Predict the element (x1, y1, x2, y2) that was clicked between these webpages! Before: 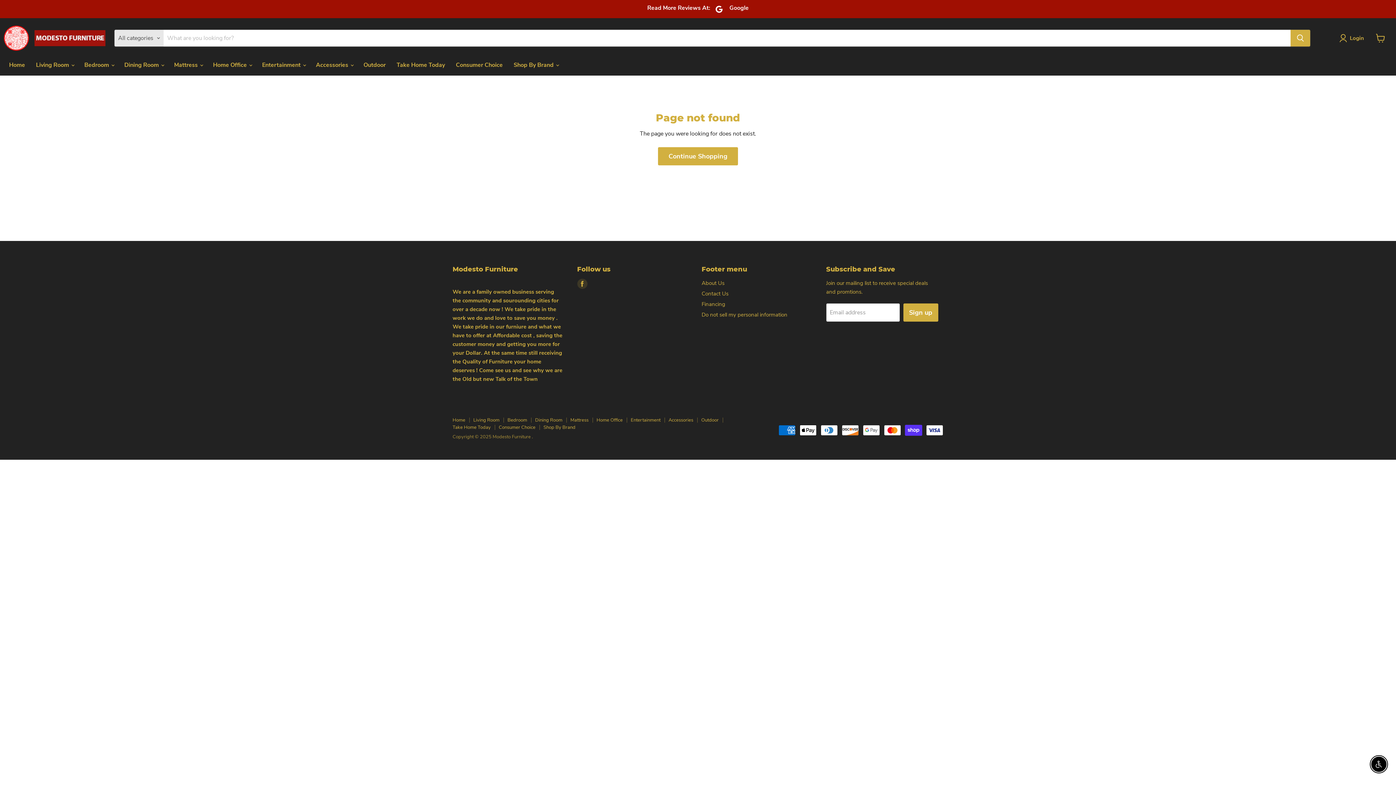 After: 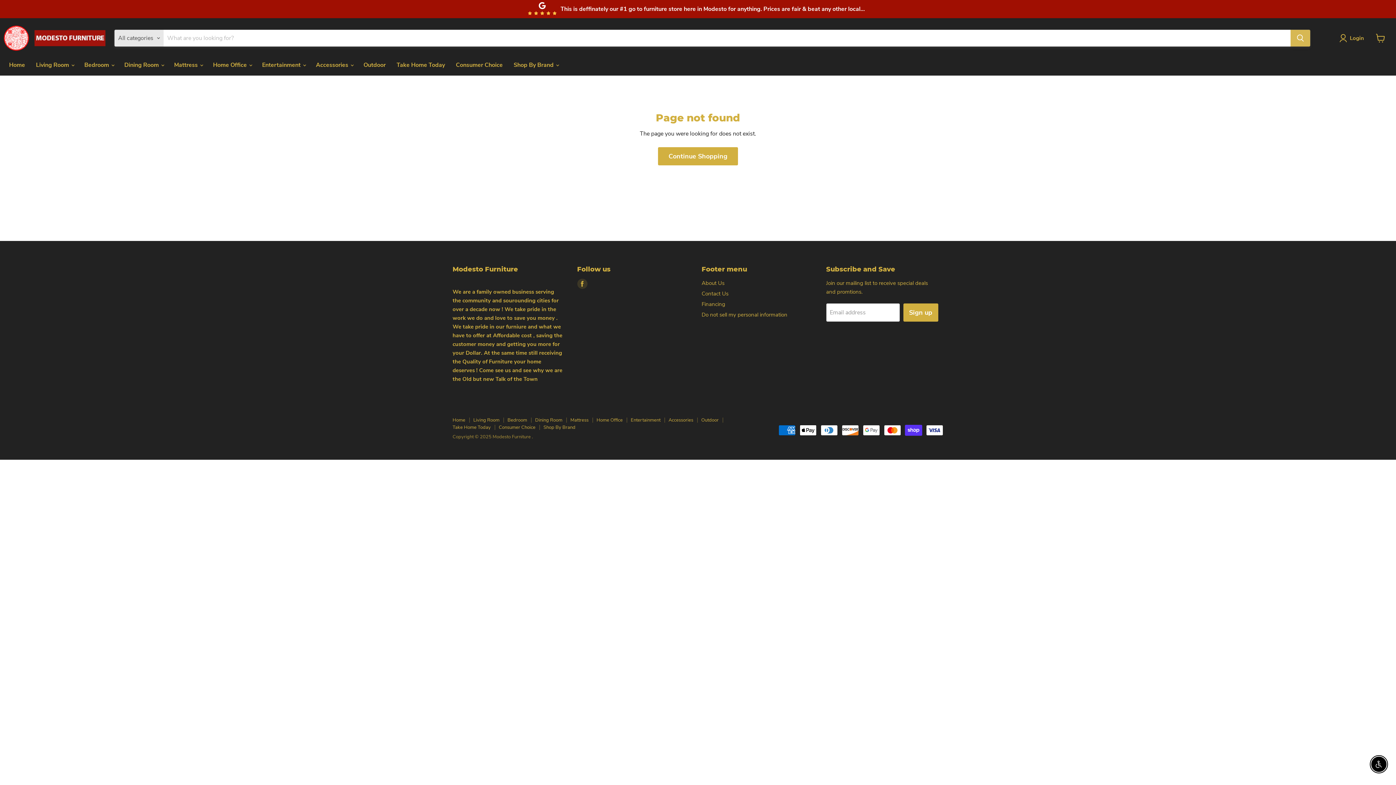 Action: label: Search bbox: (1290, 29, 1310, 46)